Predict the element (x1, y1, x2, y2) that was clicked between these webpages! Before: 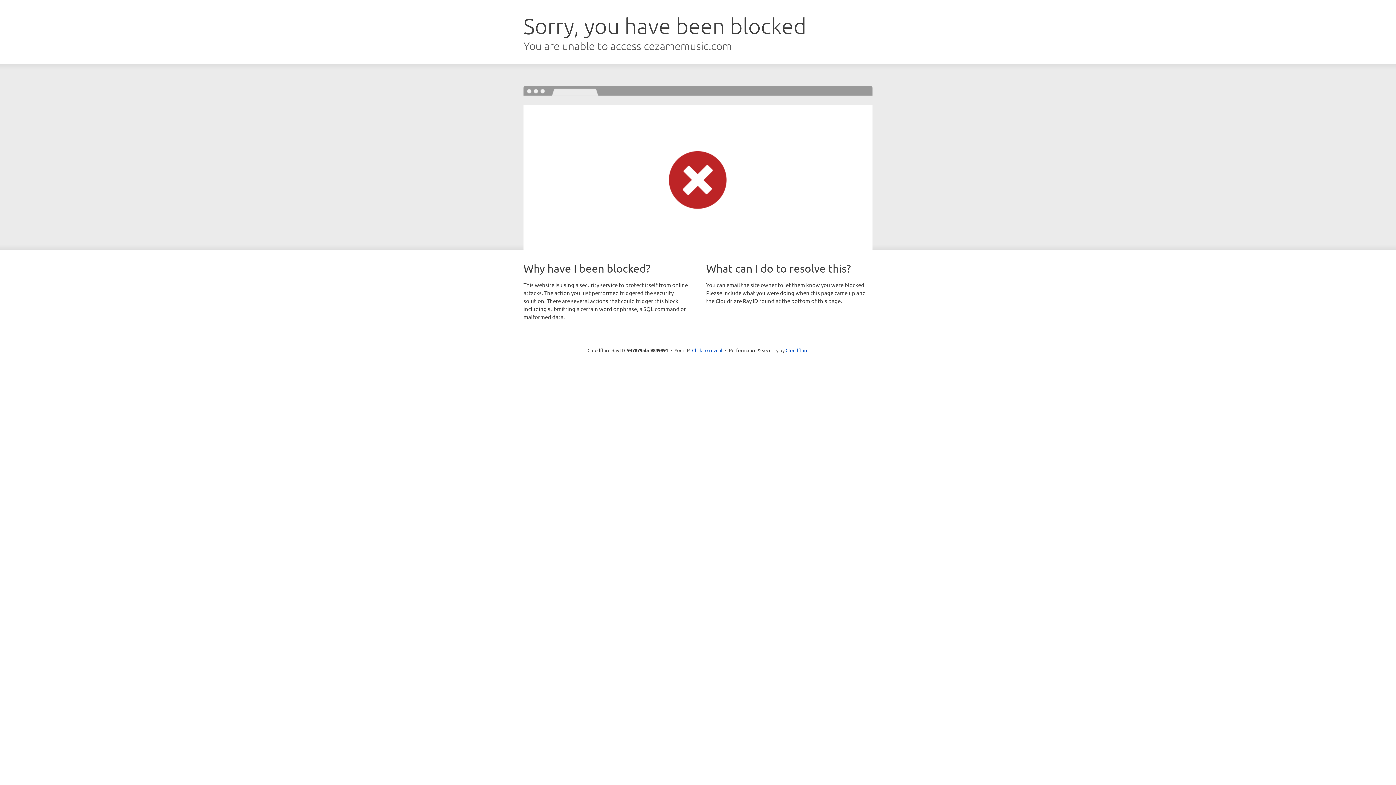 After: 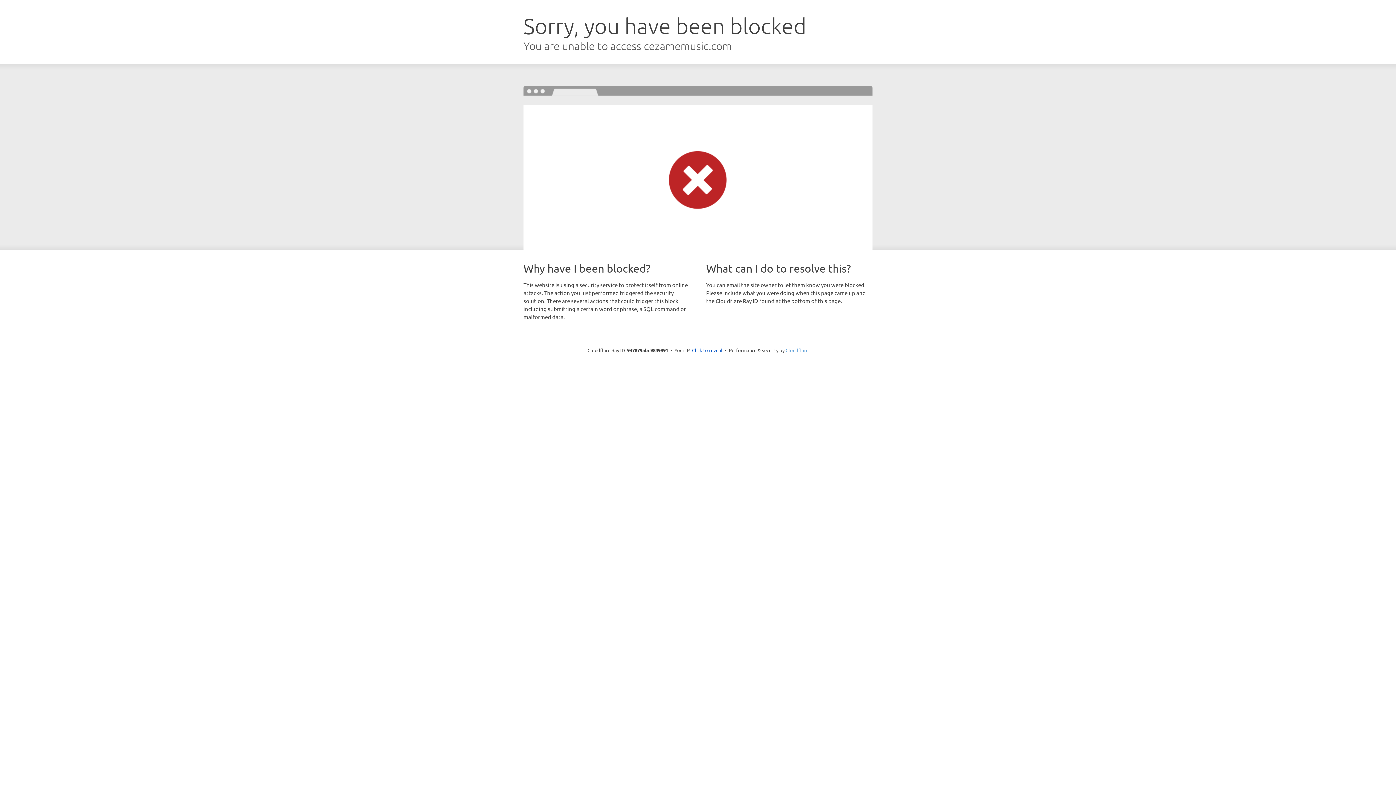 Action: bbox: (785, 347, 808, 353) label: Cloudflare